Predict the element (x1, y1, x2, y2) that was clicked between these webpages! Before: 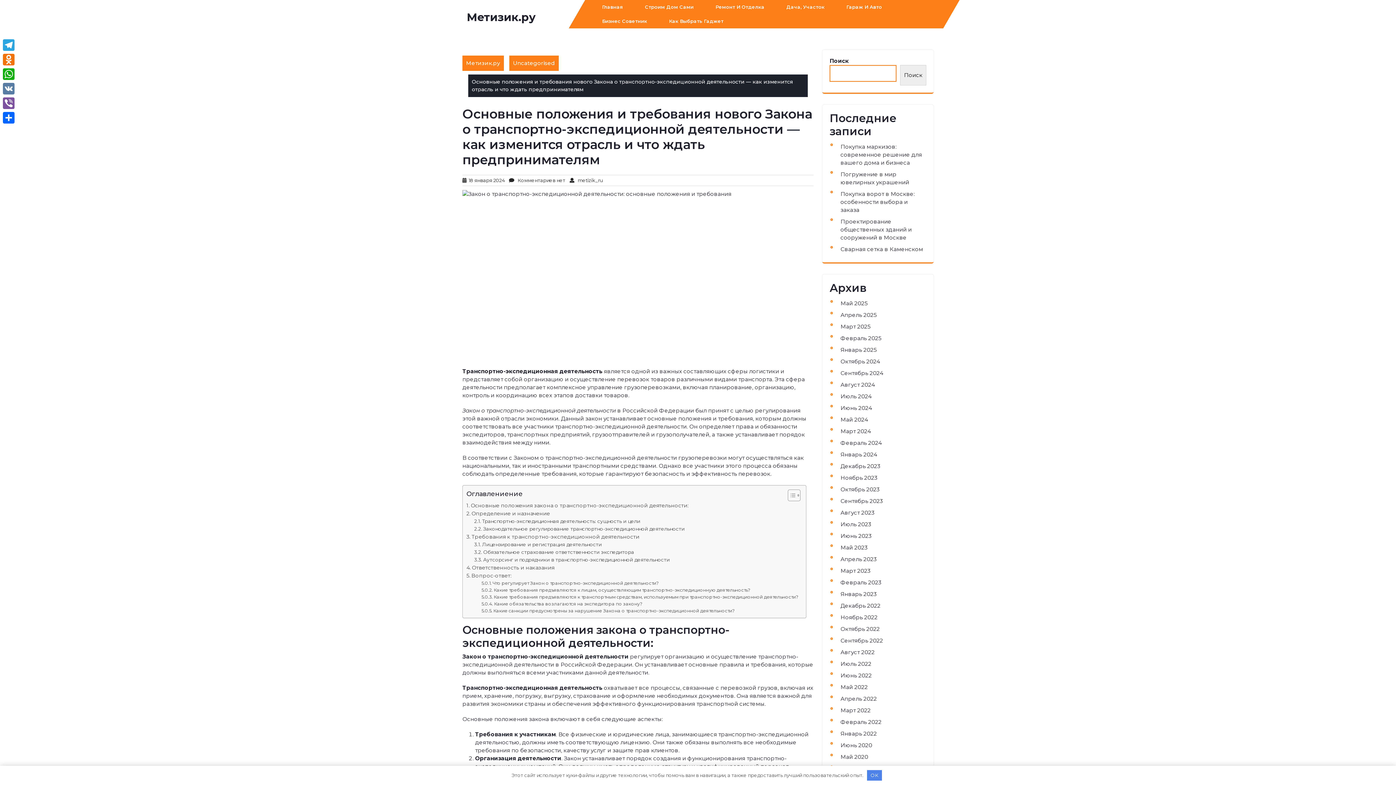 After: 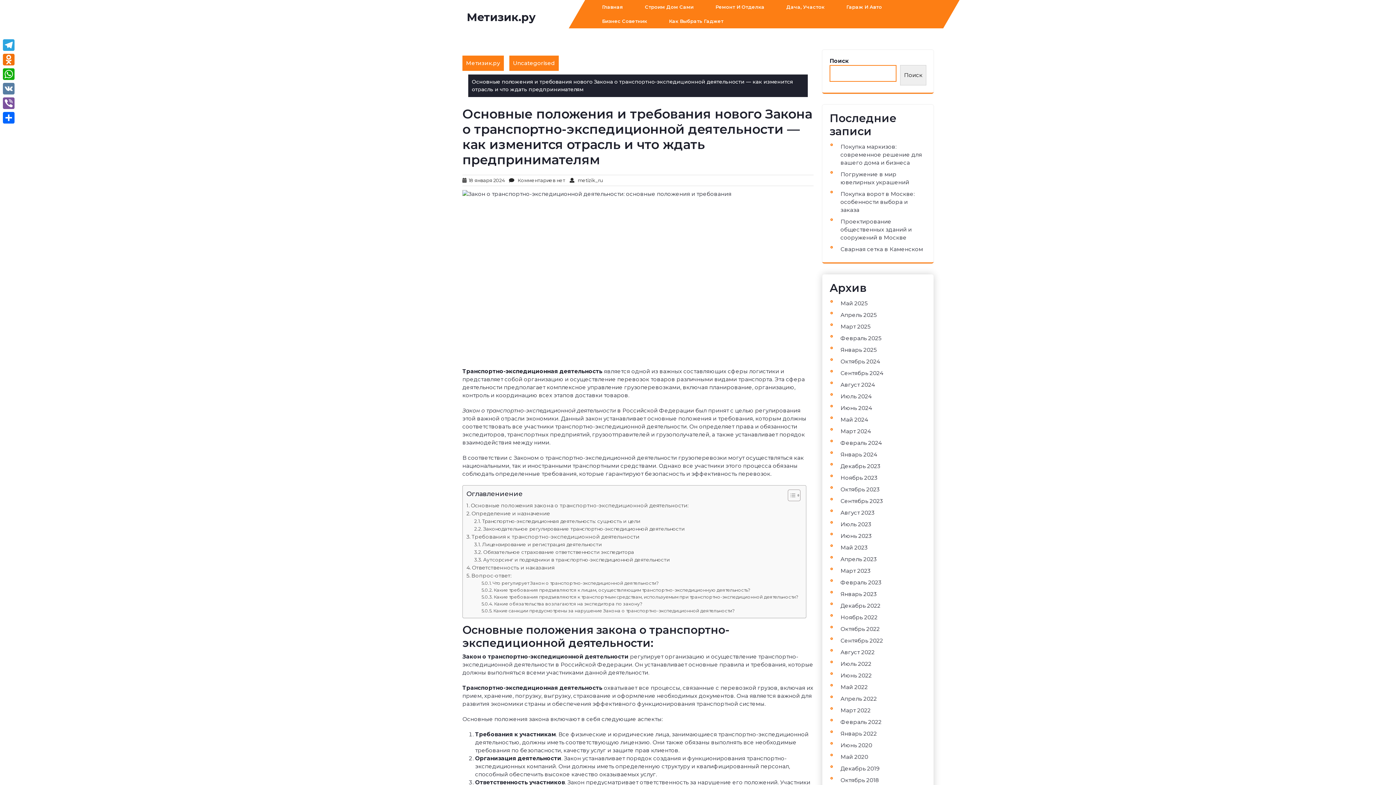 Action: label: OK bbox: (867, 770, 882, 781)